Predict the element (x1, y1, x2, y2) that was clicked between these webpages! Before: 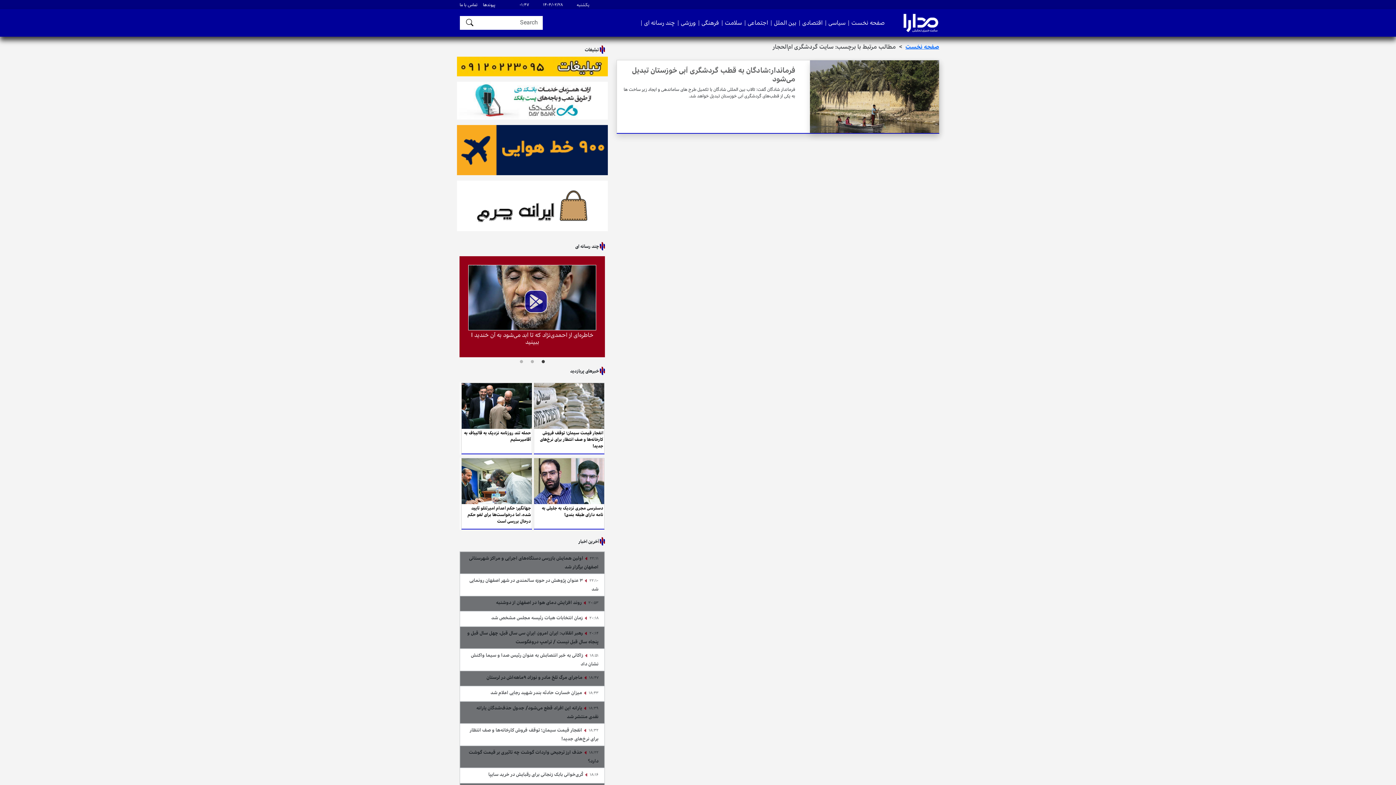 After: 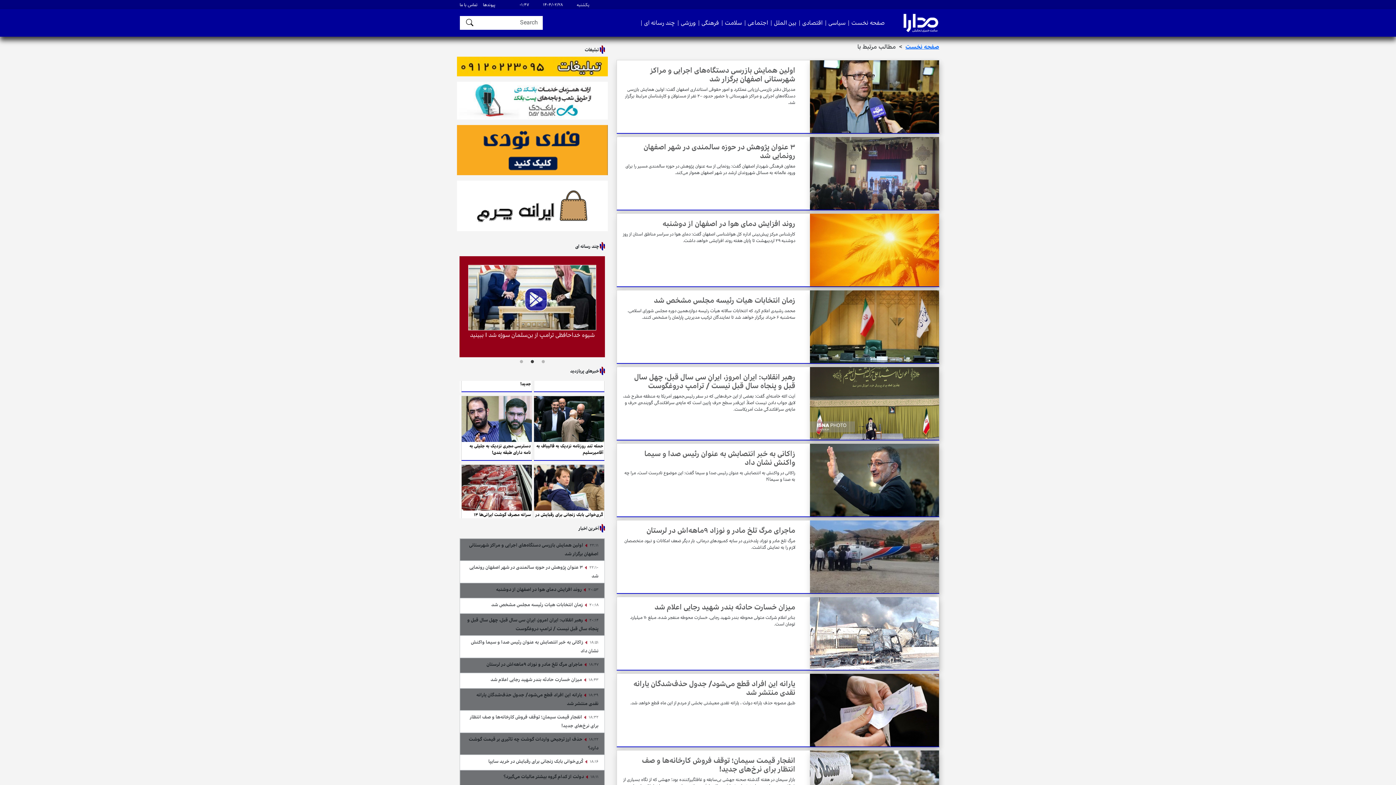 Action: bbox: (461, 16, 478, 29)